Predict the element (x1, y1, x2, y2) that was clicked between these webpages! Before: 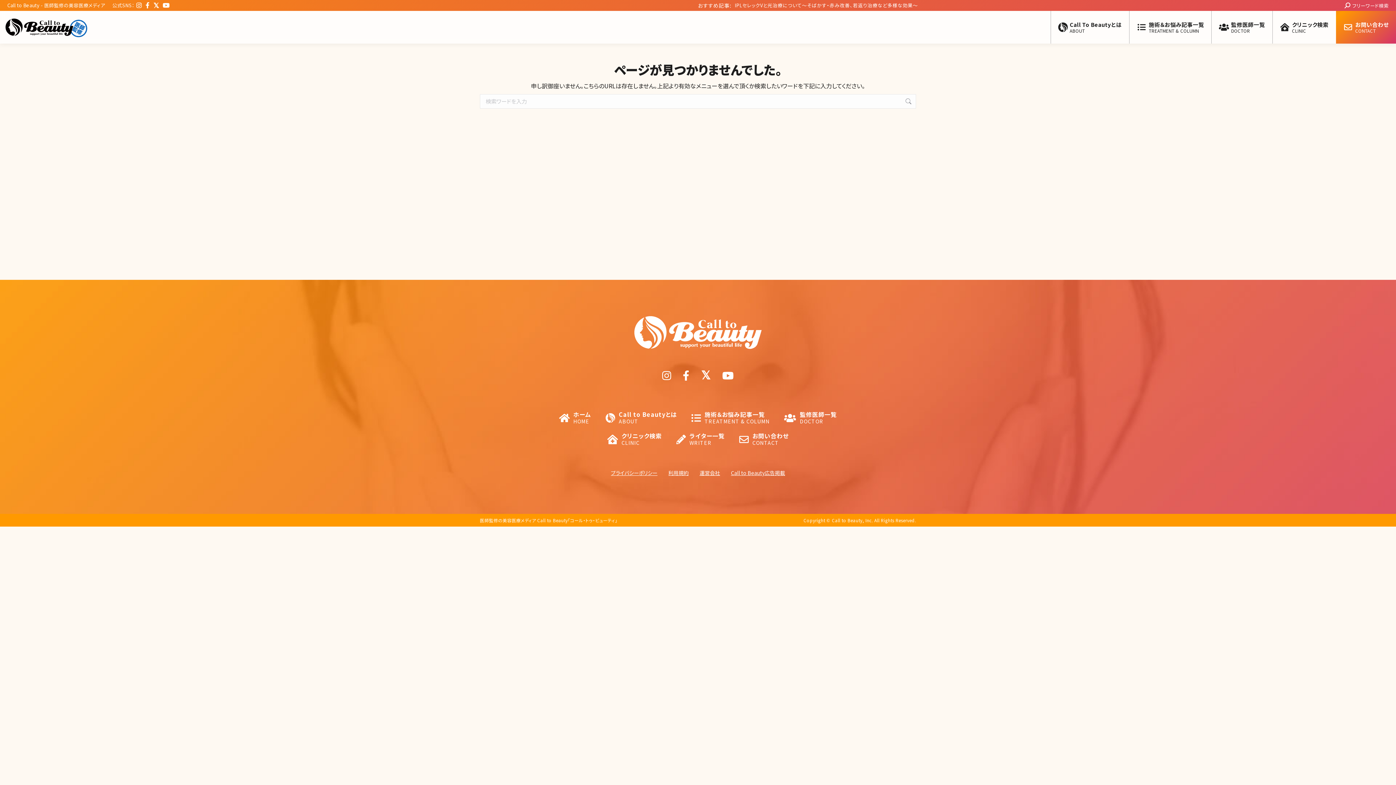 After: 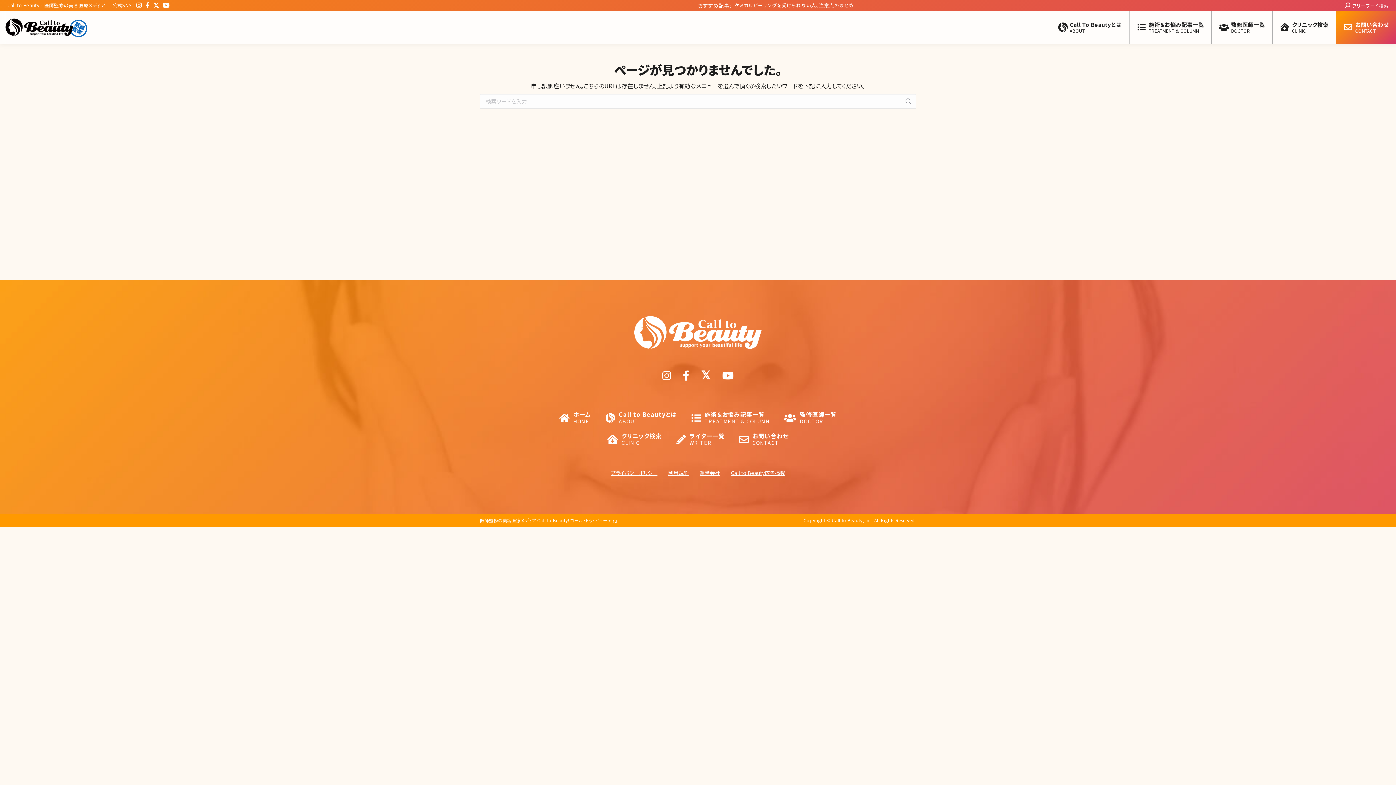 Action: bbox: (696, 372, 715, 381)